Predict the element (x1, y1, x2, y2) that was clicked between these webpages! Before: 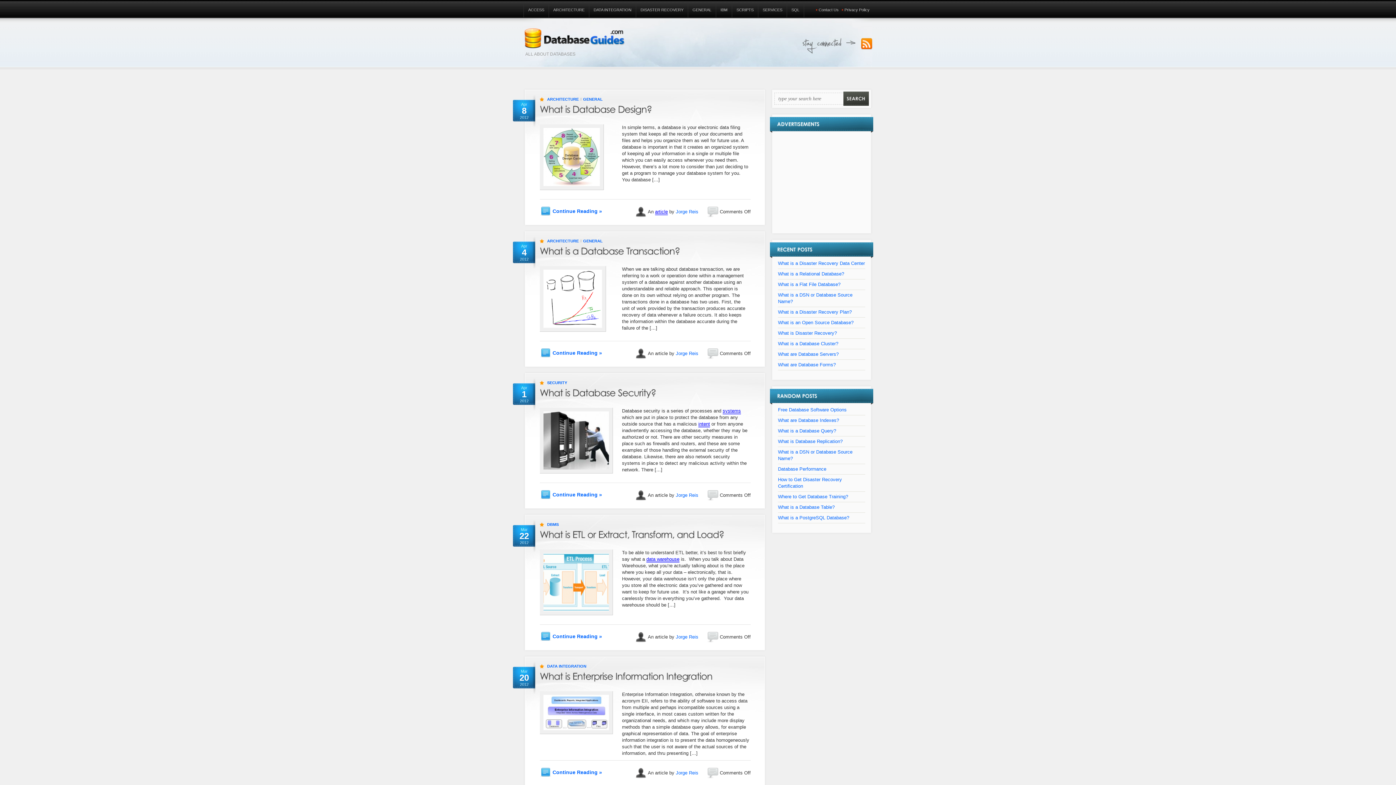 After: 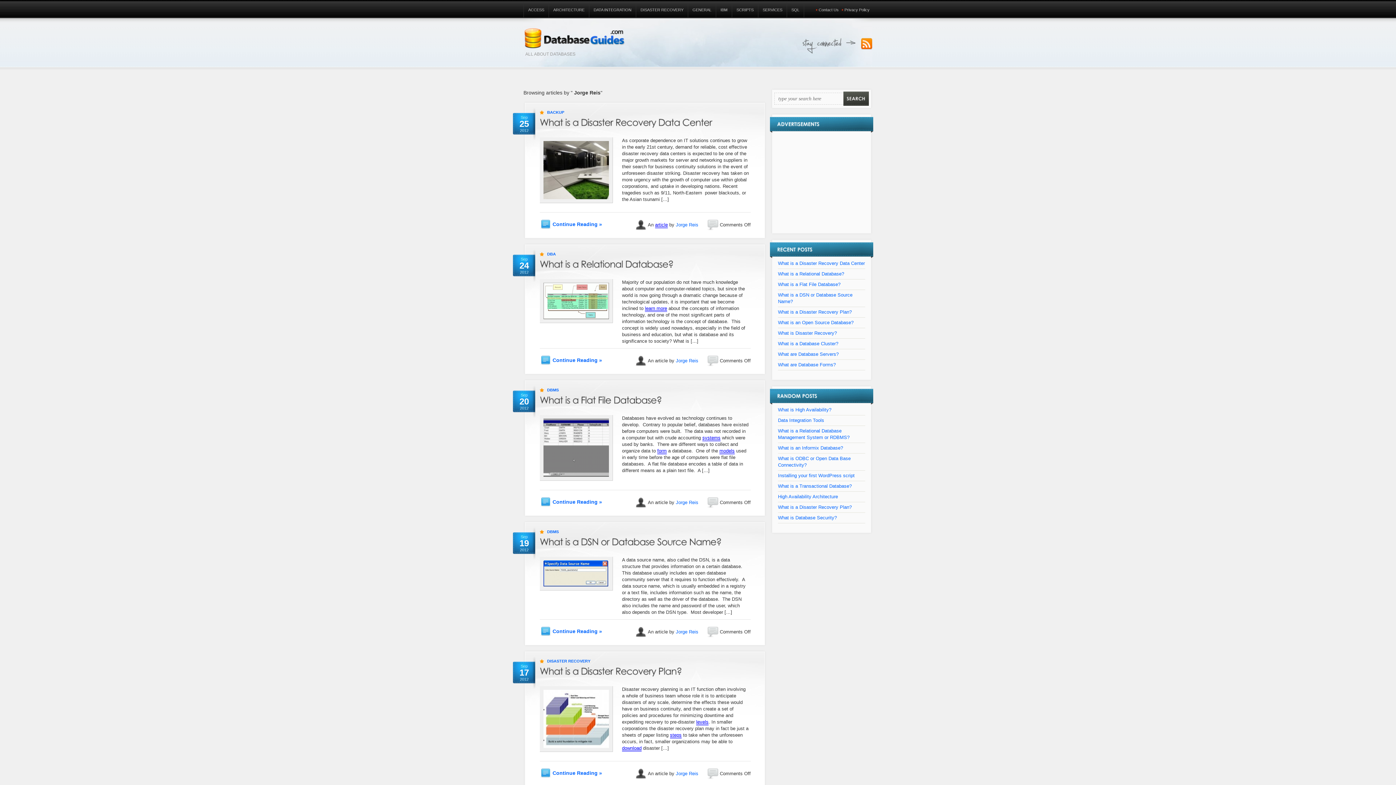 Action: label: Jorge Reis bbox: (676, 209, 698, 214)